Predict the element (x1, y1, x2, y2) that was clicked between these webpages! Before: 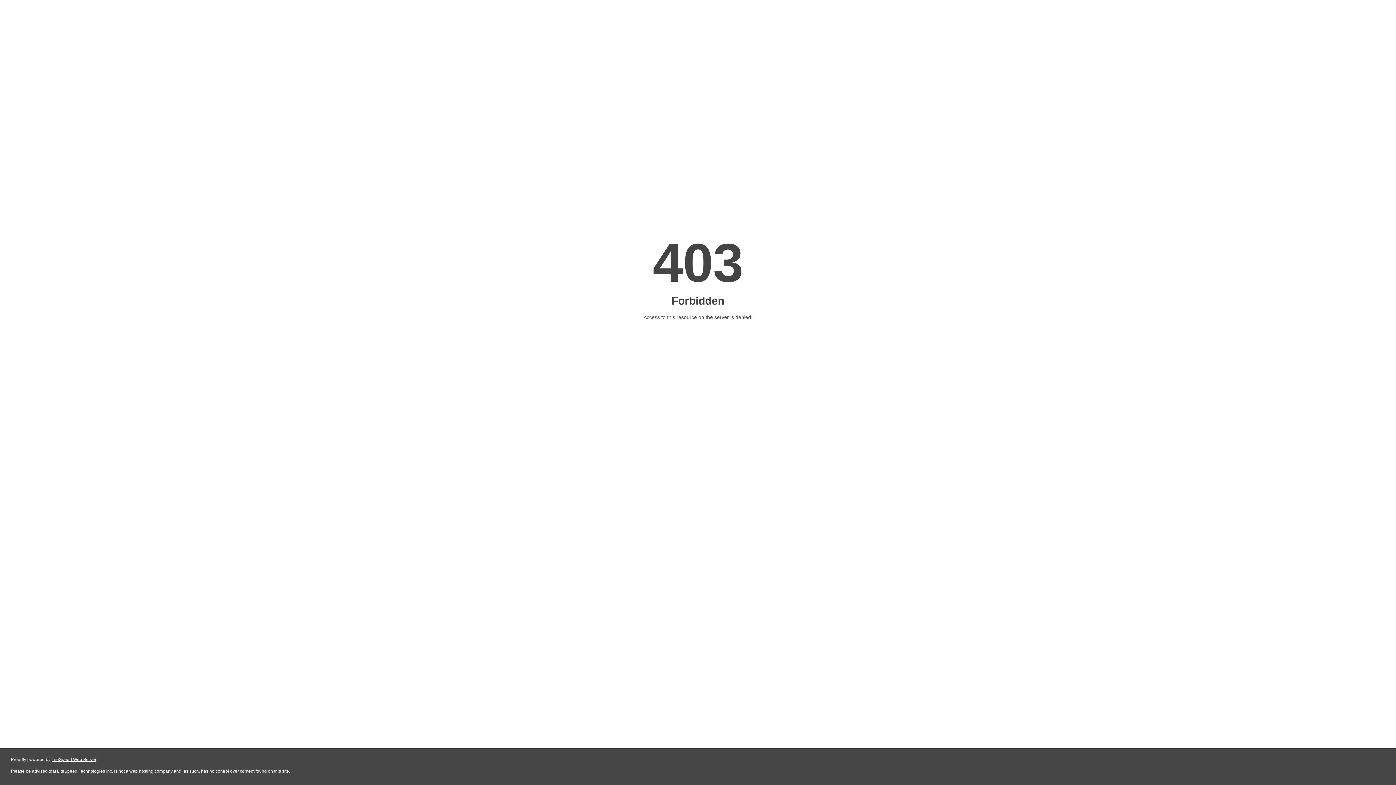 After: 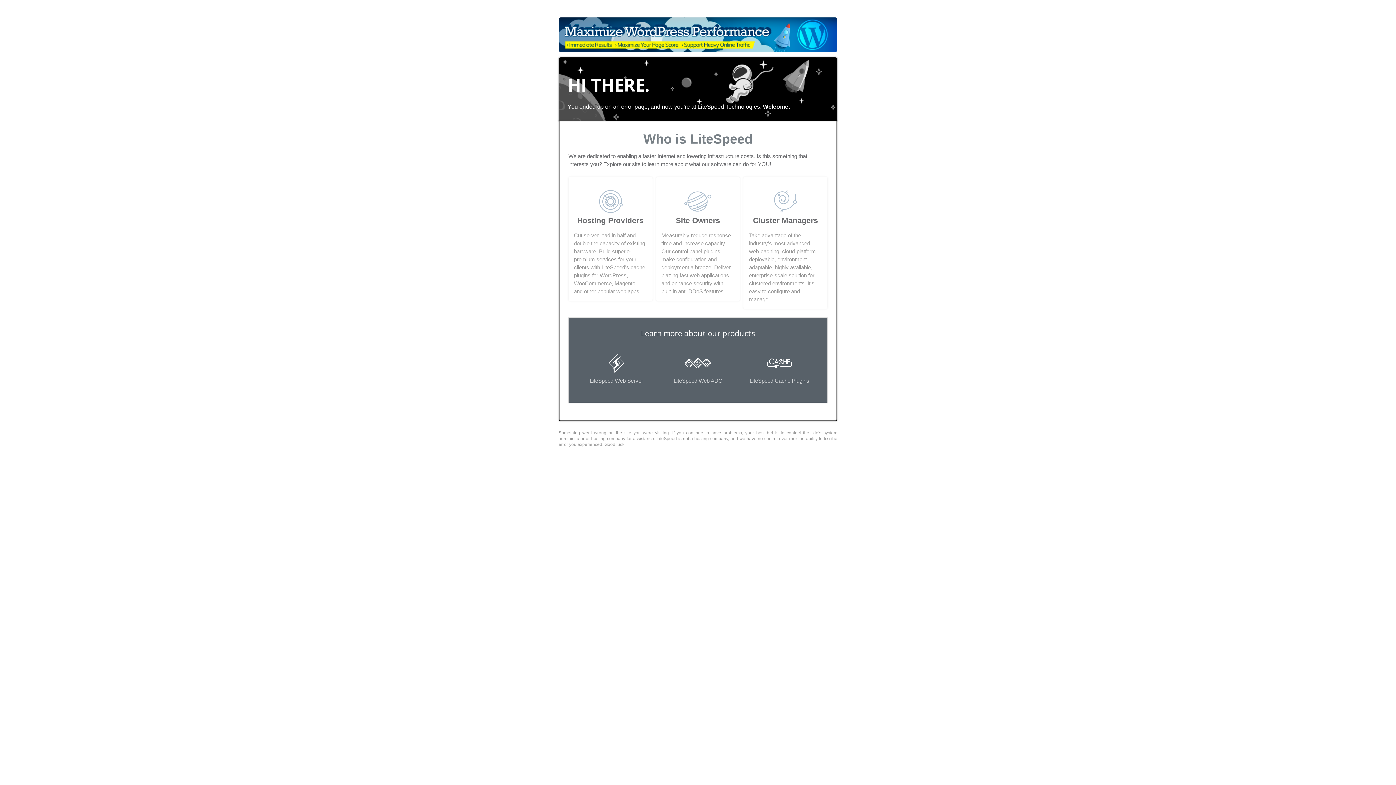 Action: bbox: (51, 757, 96, 762) label: LiteSpeed Web Server